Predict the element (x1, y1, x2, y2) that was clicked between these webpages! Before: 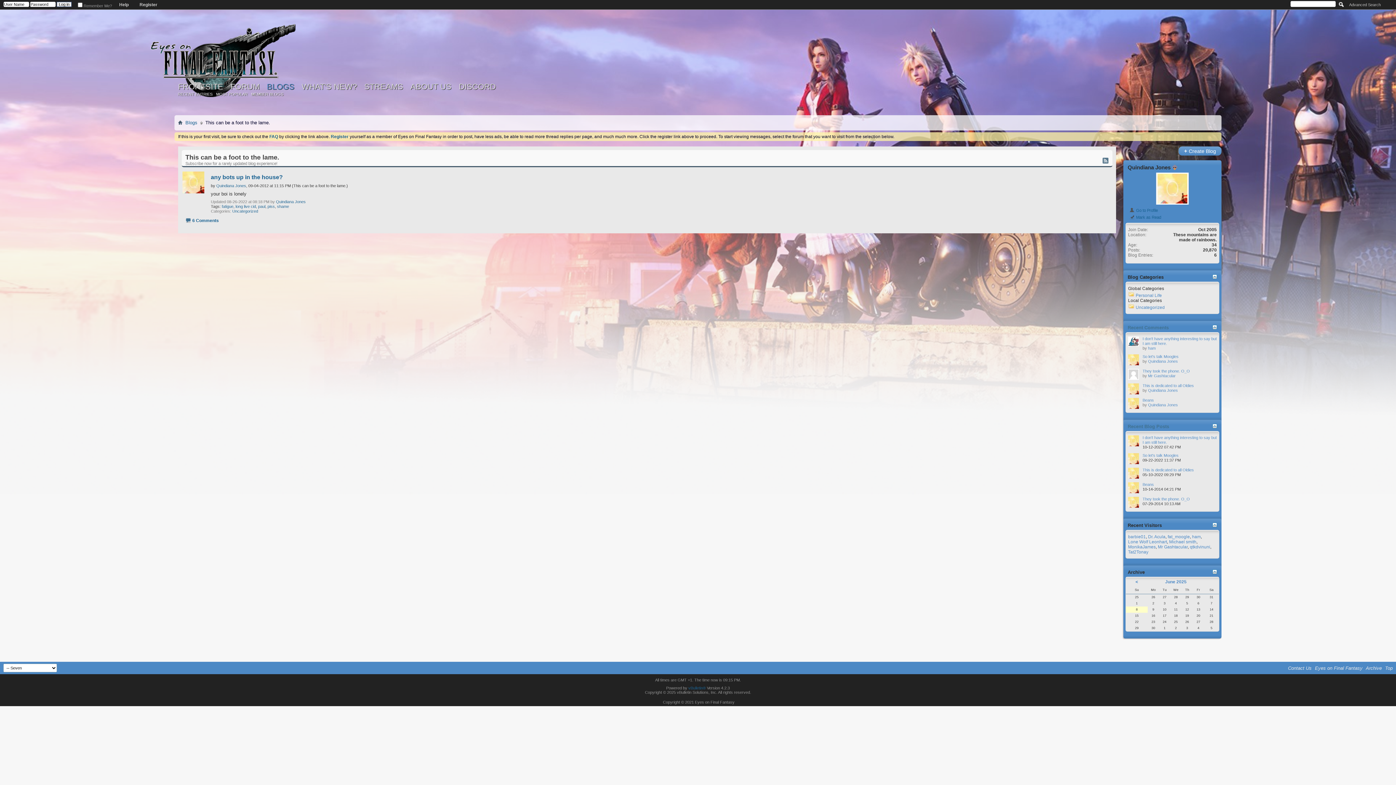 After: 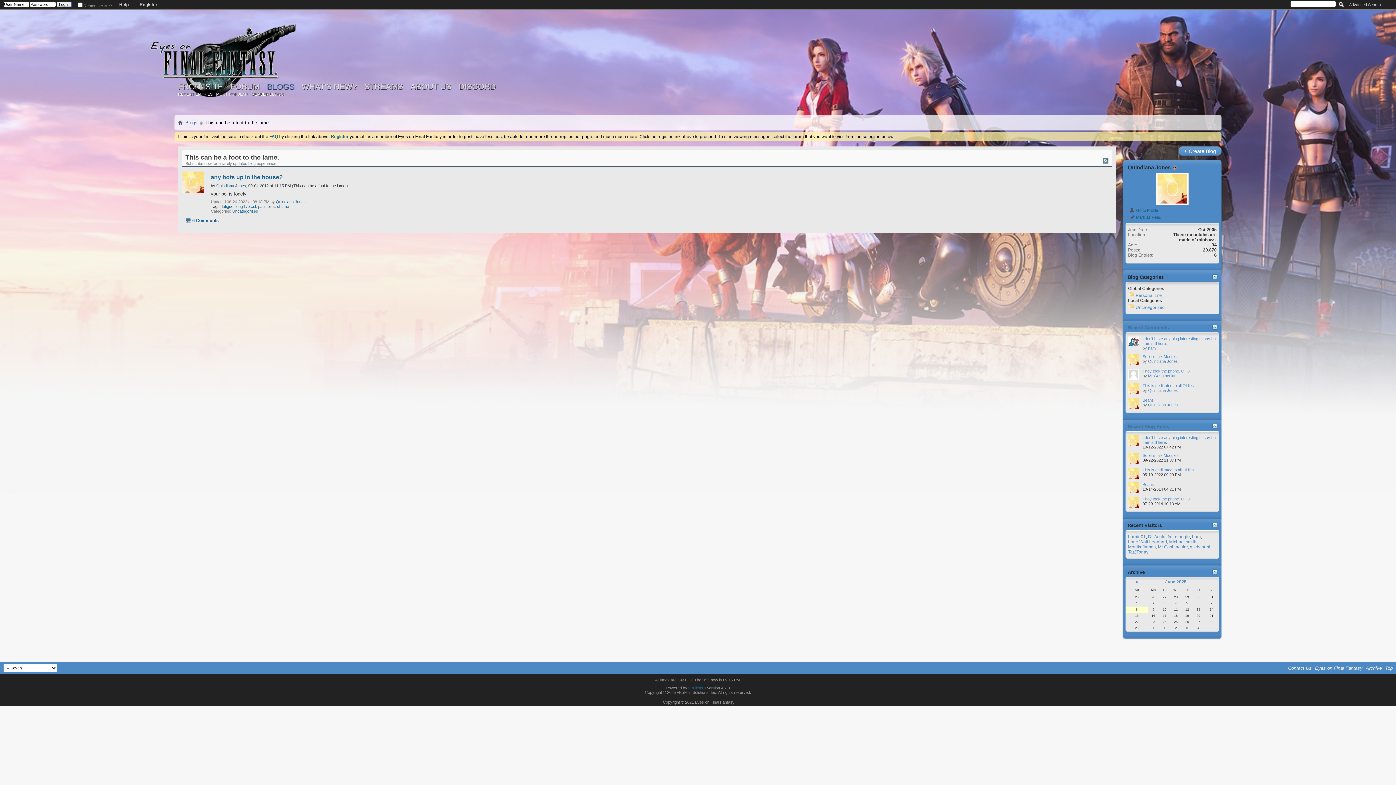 Action: label:  Mark as Read bbox: (1129, 215, 1161, 219)